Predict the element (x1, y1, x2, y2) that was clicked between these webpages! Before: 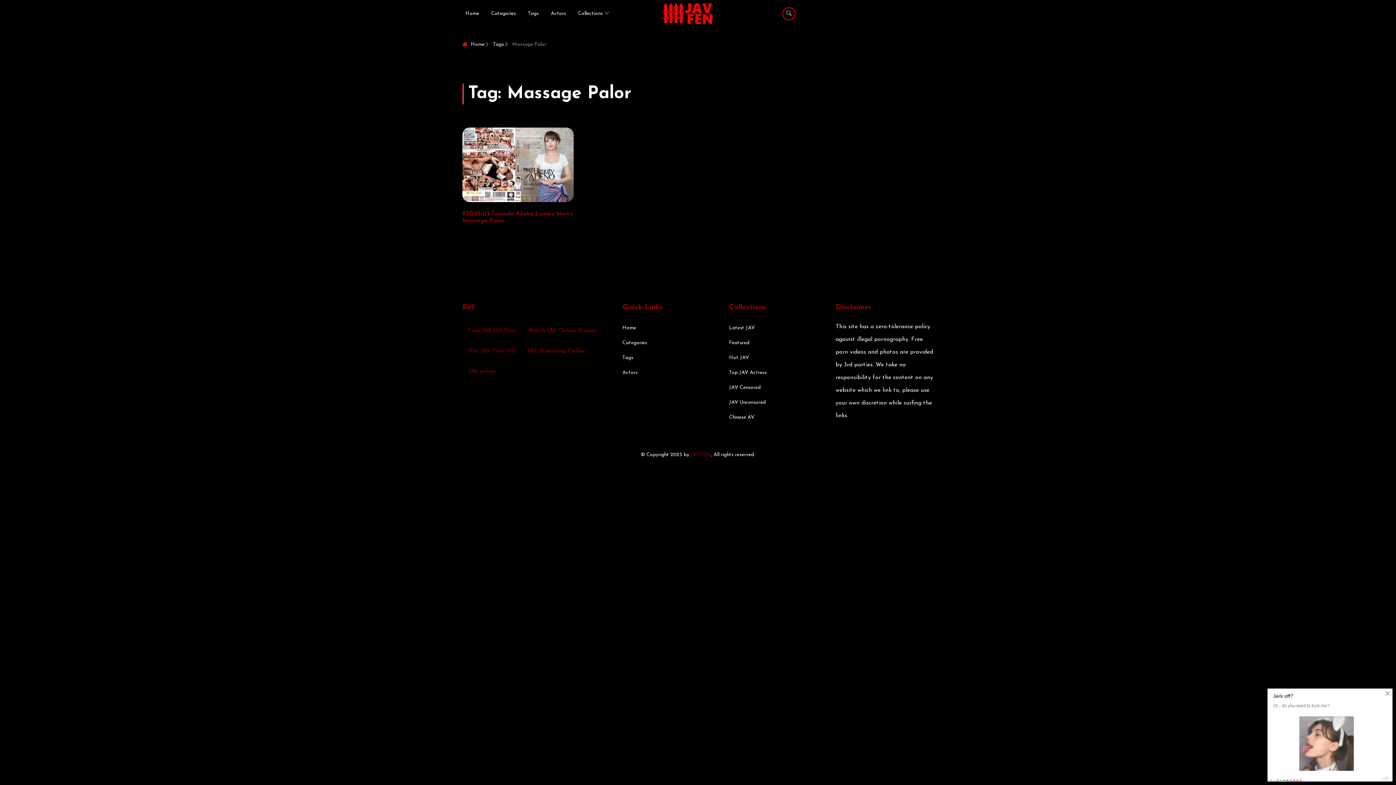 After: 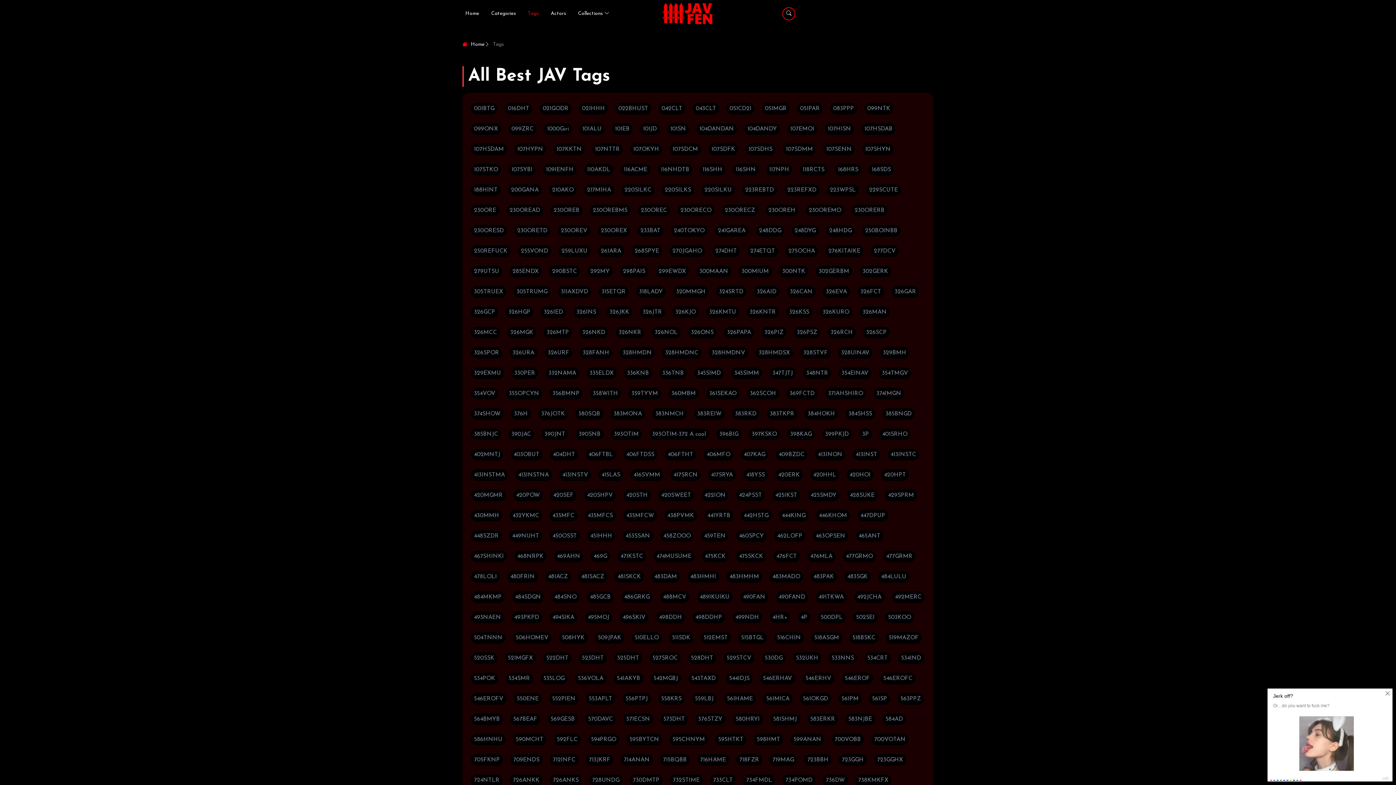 Action: label: Tags bbox: (525, 4, 541, 23)